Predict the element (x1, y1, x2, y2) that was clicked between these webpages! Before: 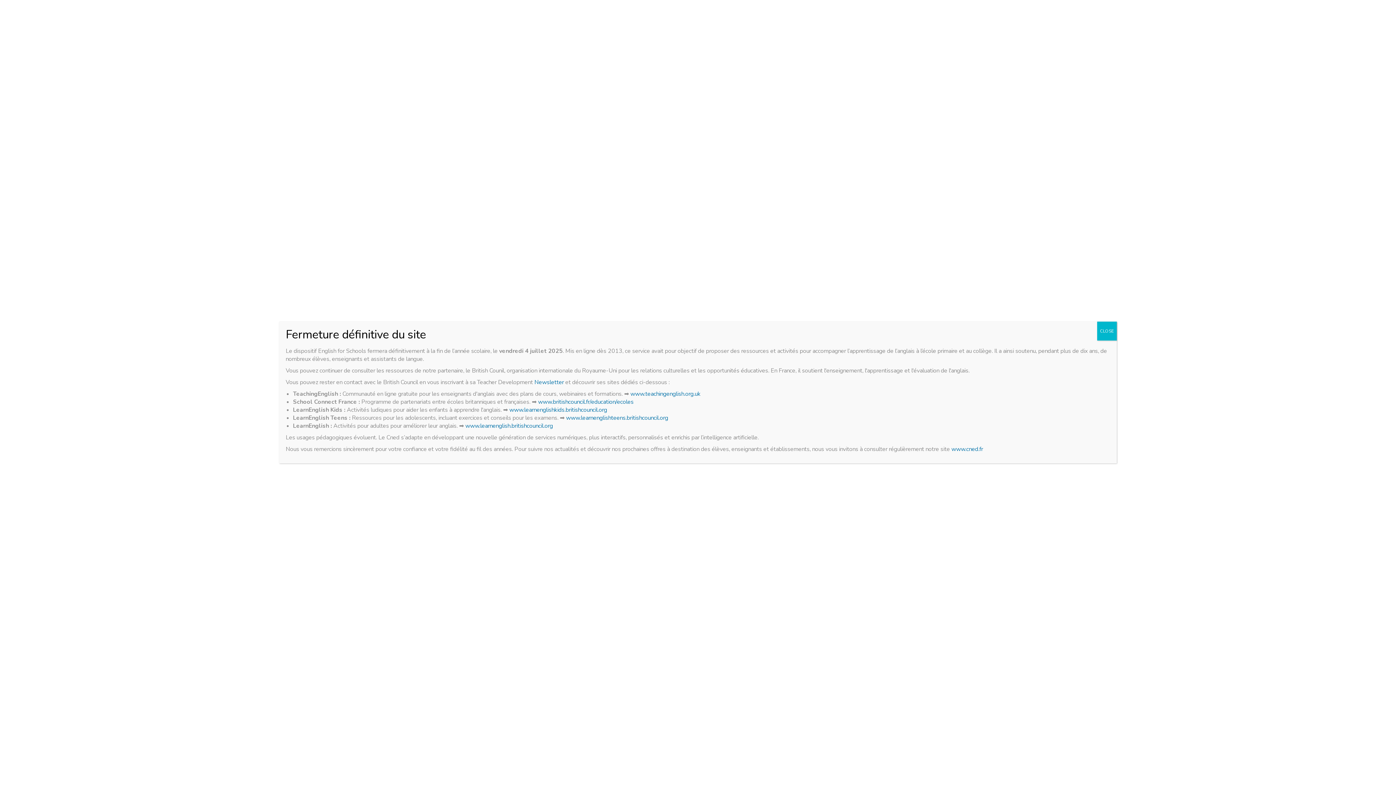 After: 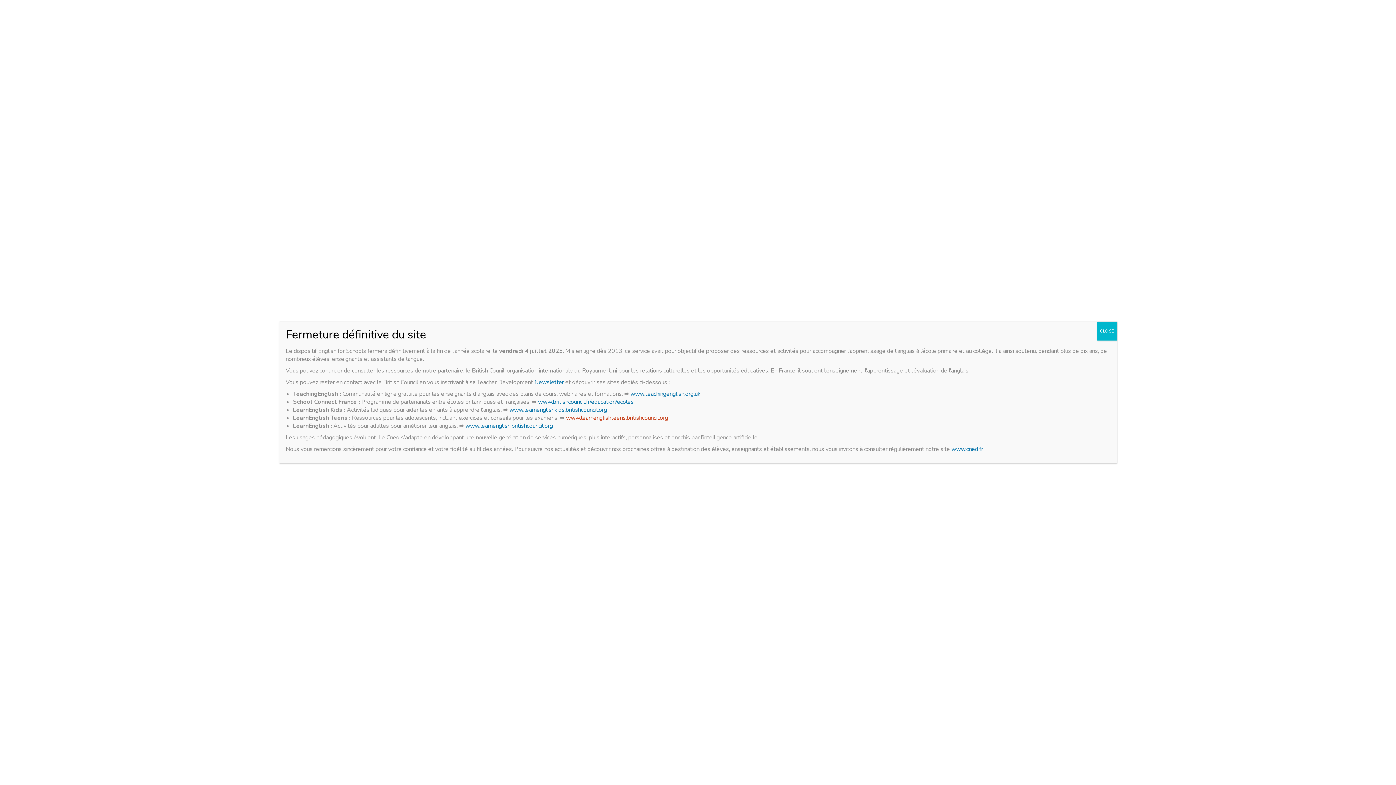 Action: label: www.learnenglishteens.britishcouncil.org bbox: (566, 414, 668, 422)